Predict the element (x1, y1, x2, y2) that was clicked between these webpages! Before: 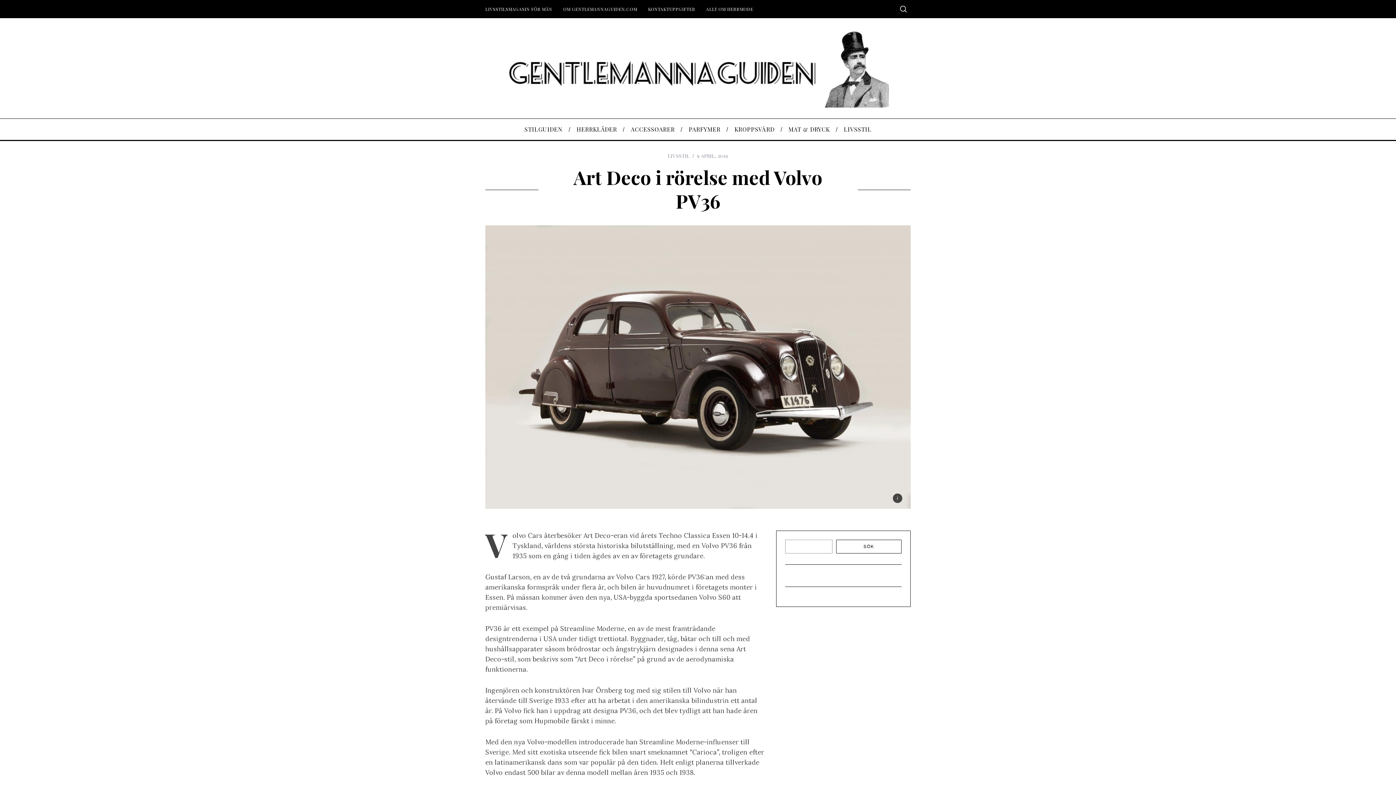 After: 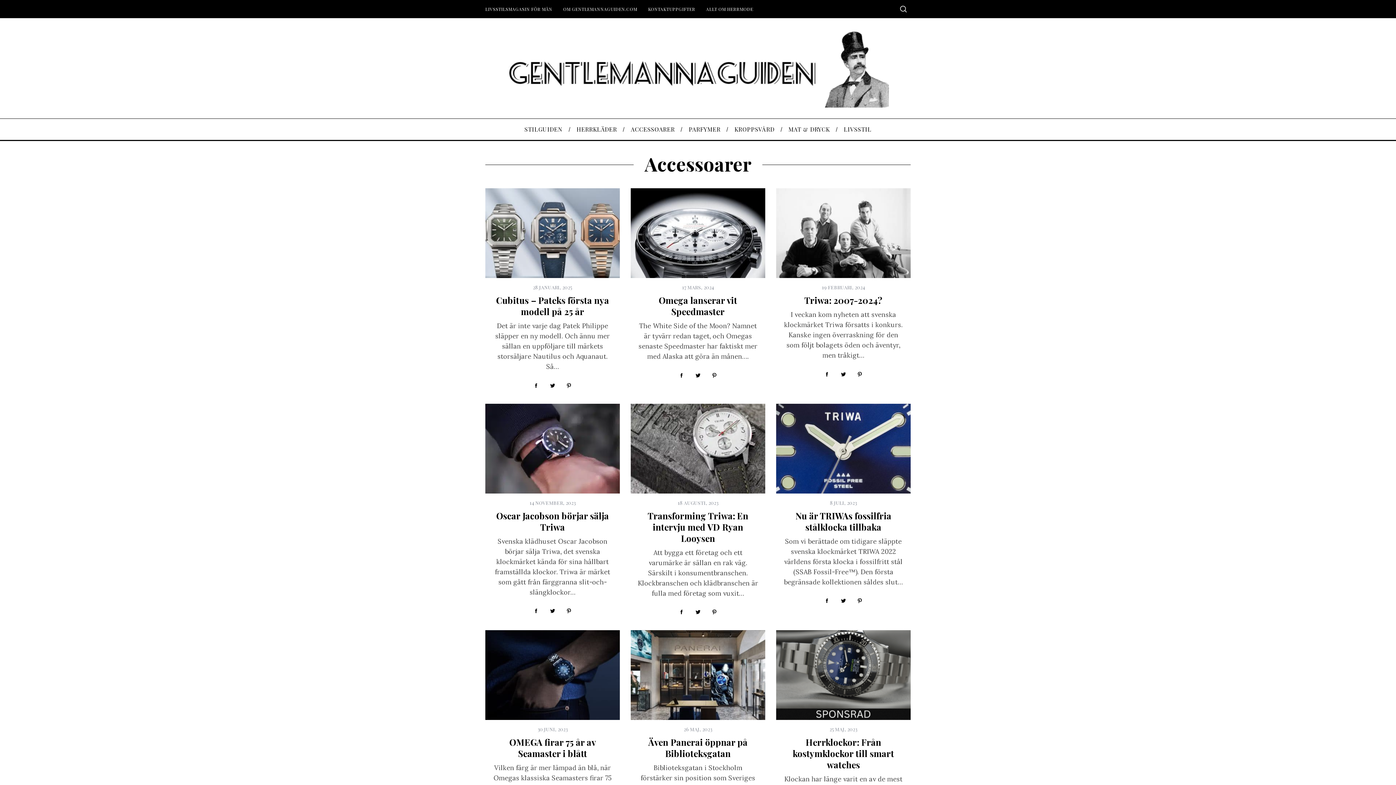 Action: bbox: (624, 118, 681, 140) label: ACCESSOARER